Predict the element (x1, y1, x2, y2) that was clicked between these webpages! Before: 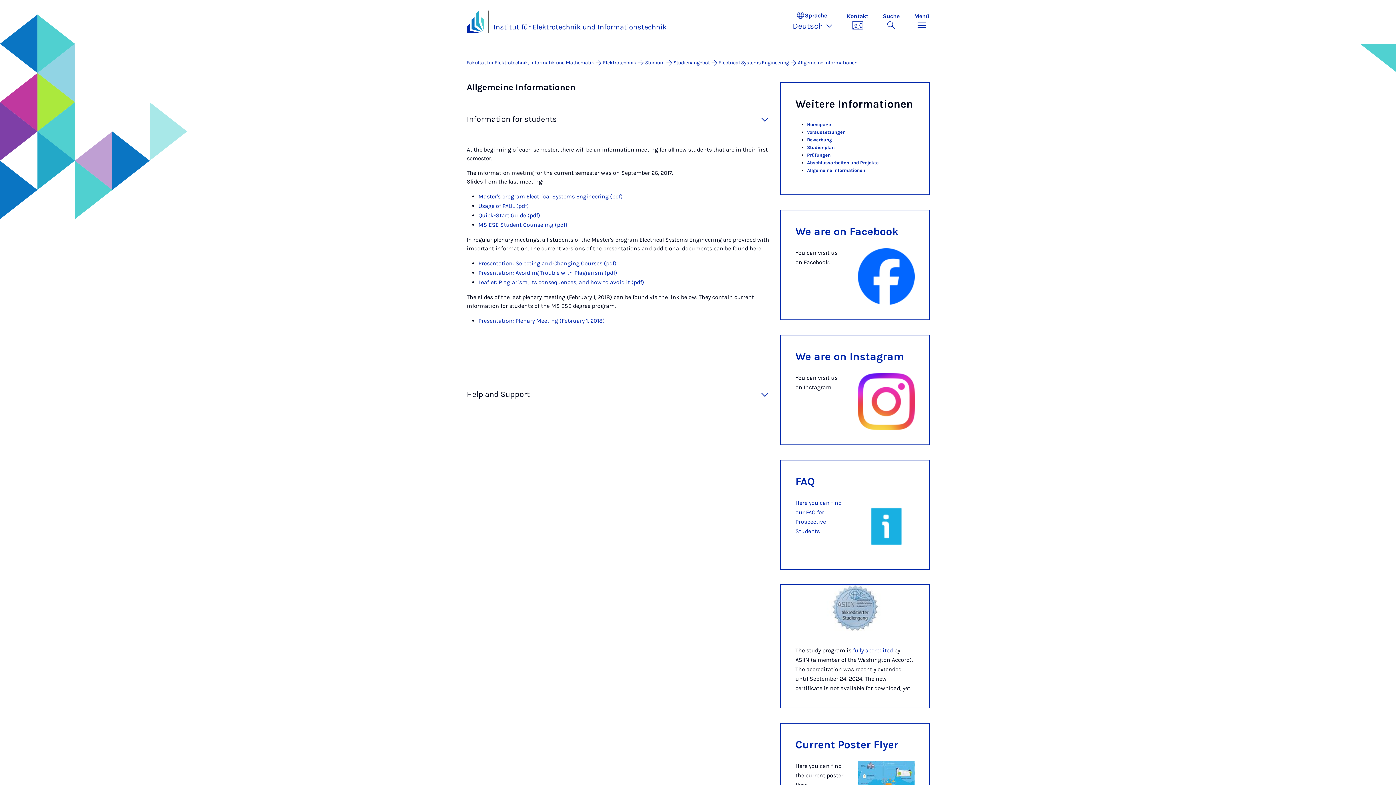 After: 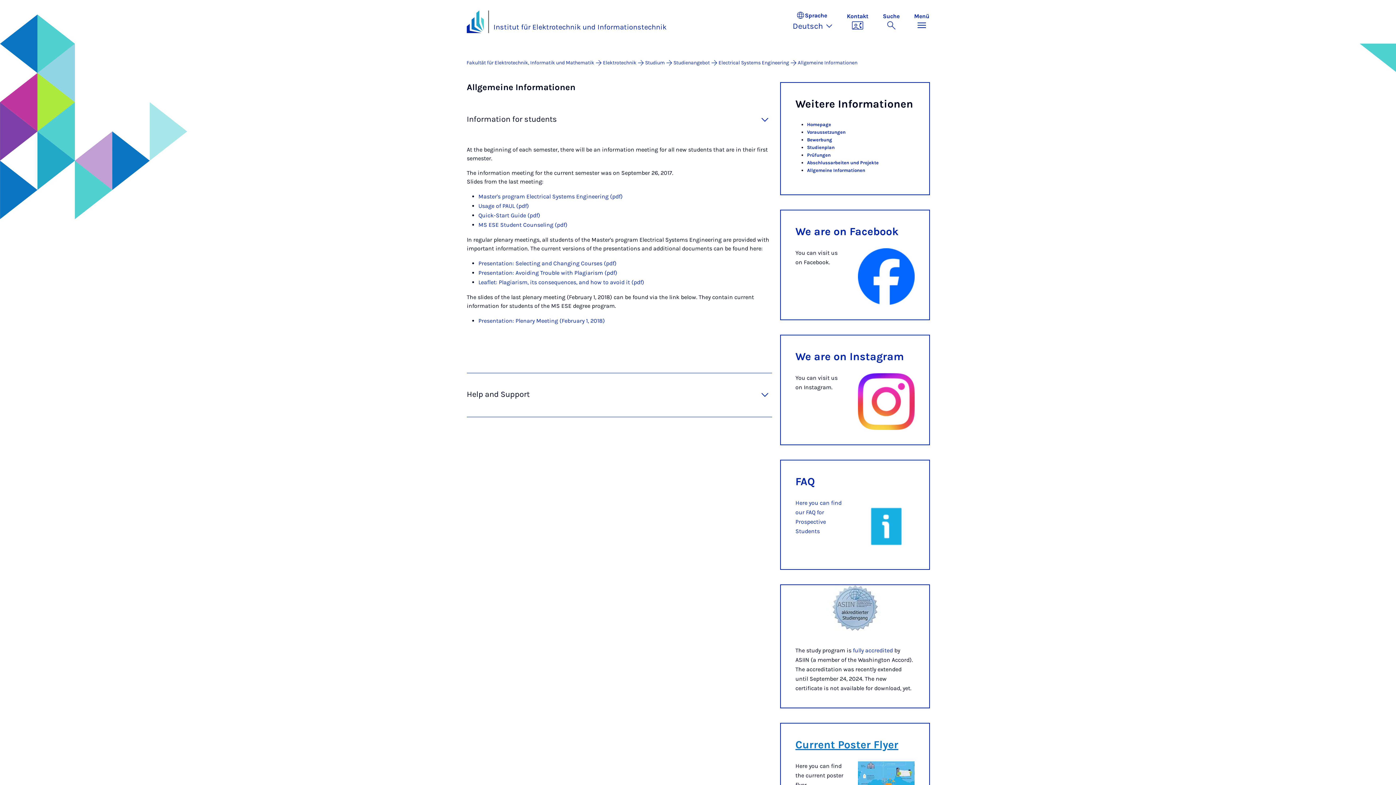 Action: label: Current Poster Flyer bbox: (795, 738, 898, 751)